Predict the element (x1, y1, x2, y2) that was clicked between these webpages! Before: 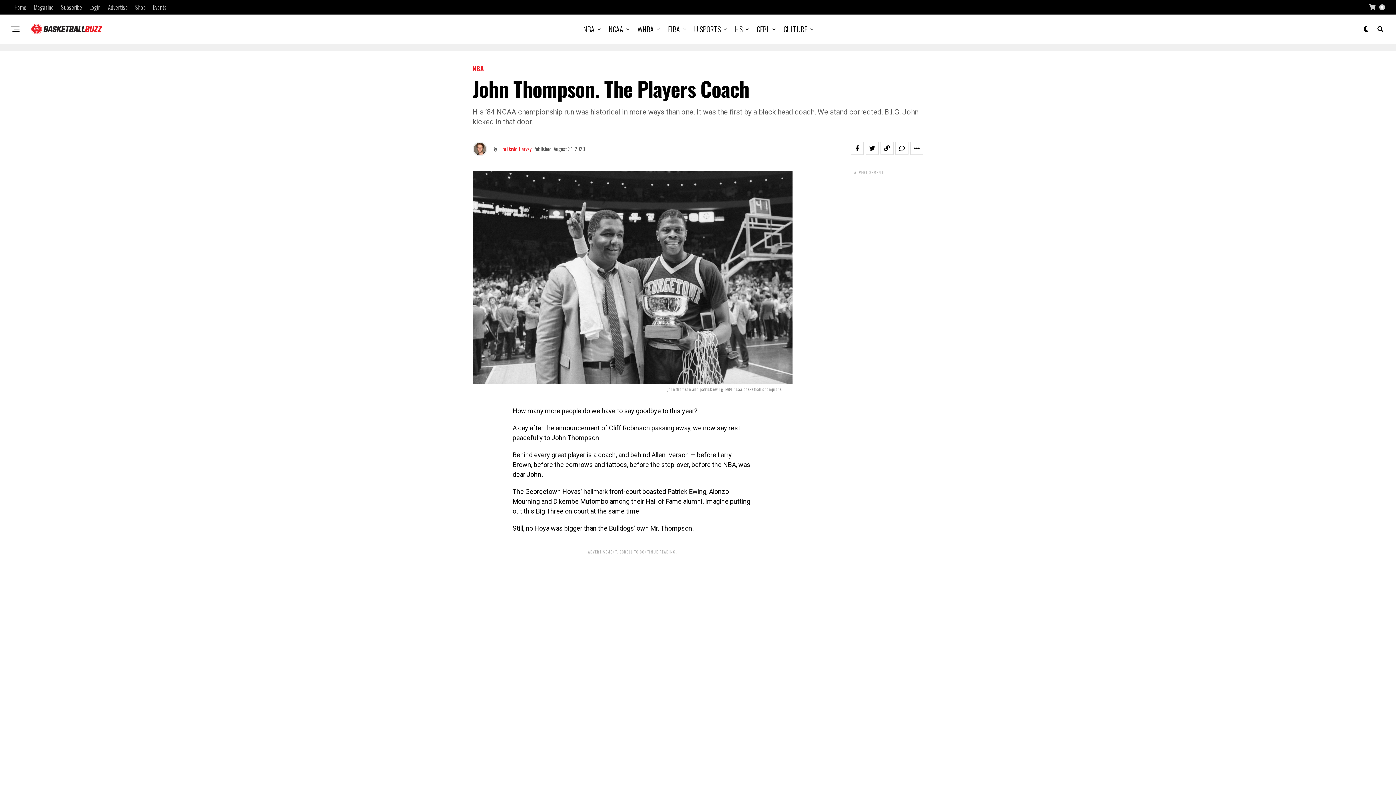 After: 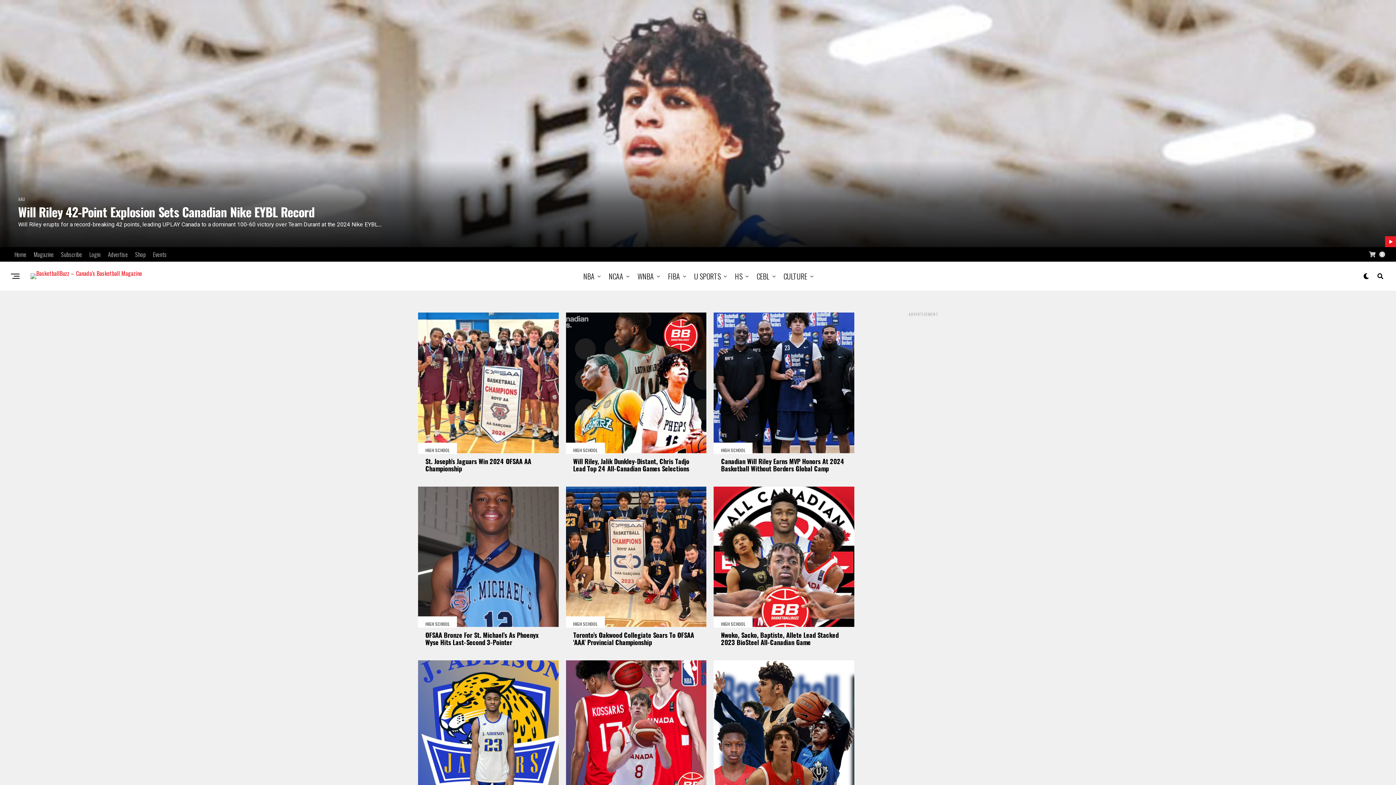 Action: label: HS bbox: (731, 14, 746, 43)